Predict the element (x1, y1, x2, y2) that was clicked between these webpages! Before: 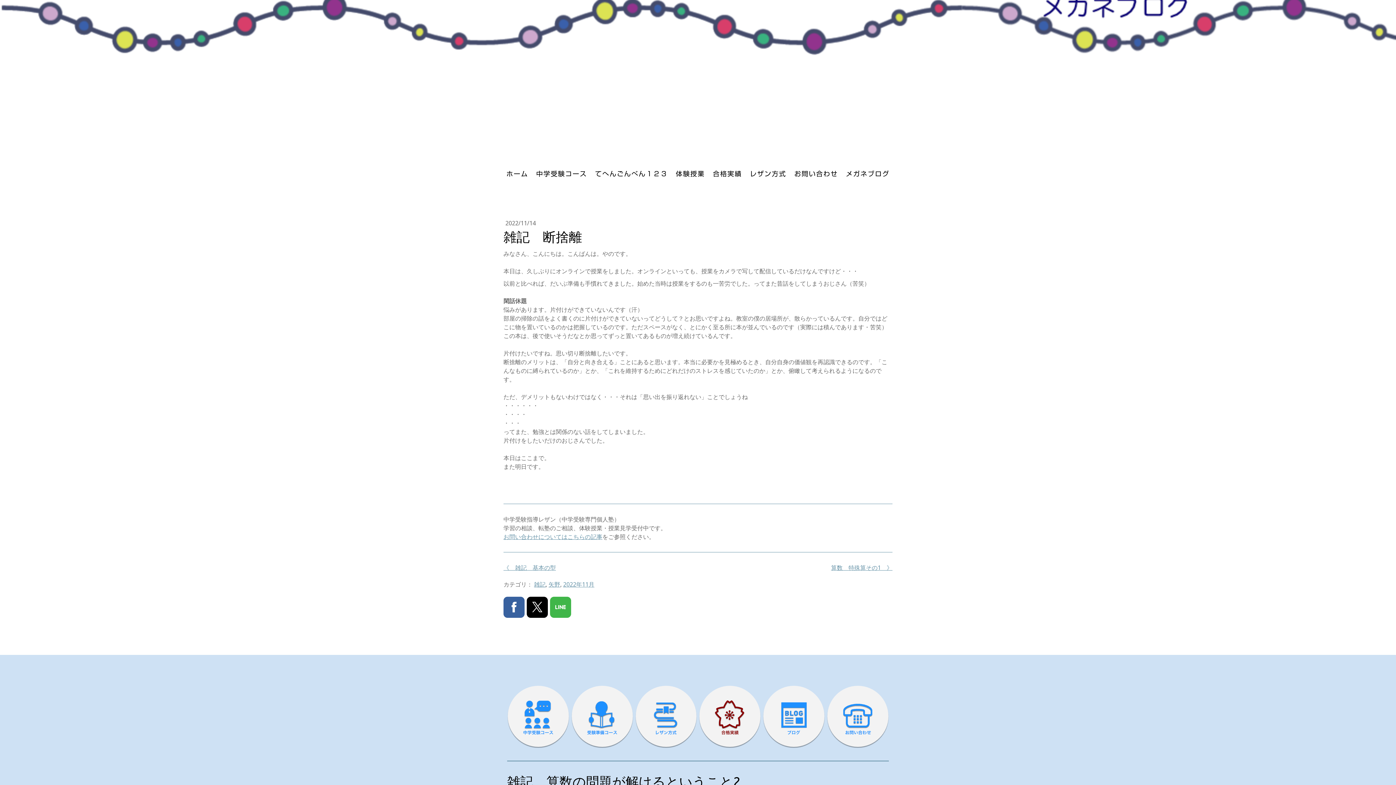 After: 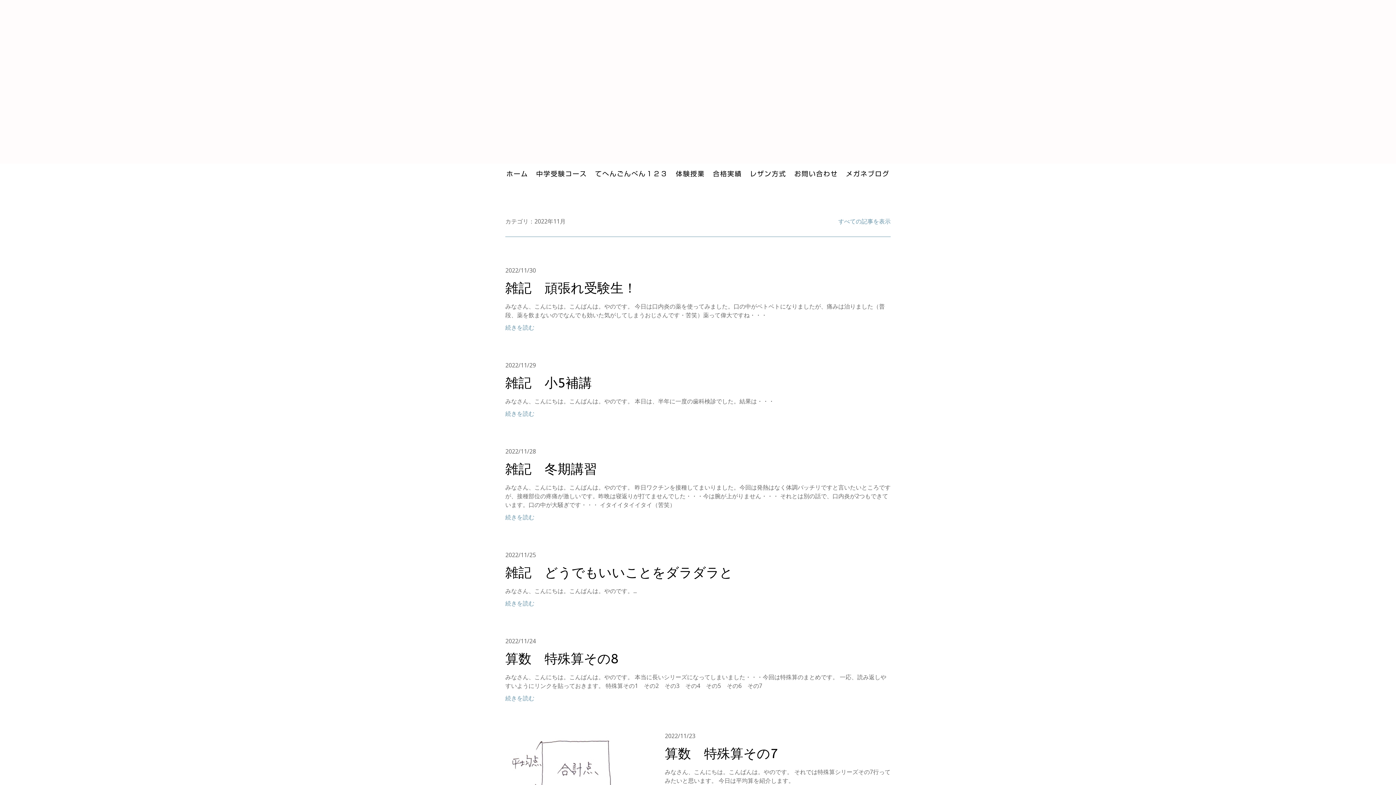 Action: label: 2022年11月 bbox: (563, 580, 594, 588)